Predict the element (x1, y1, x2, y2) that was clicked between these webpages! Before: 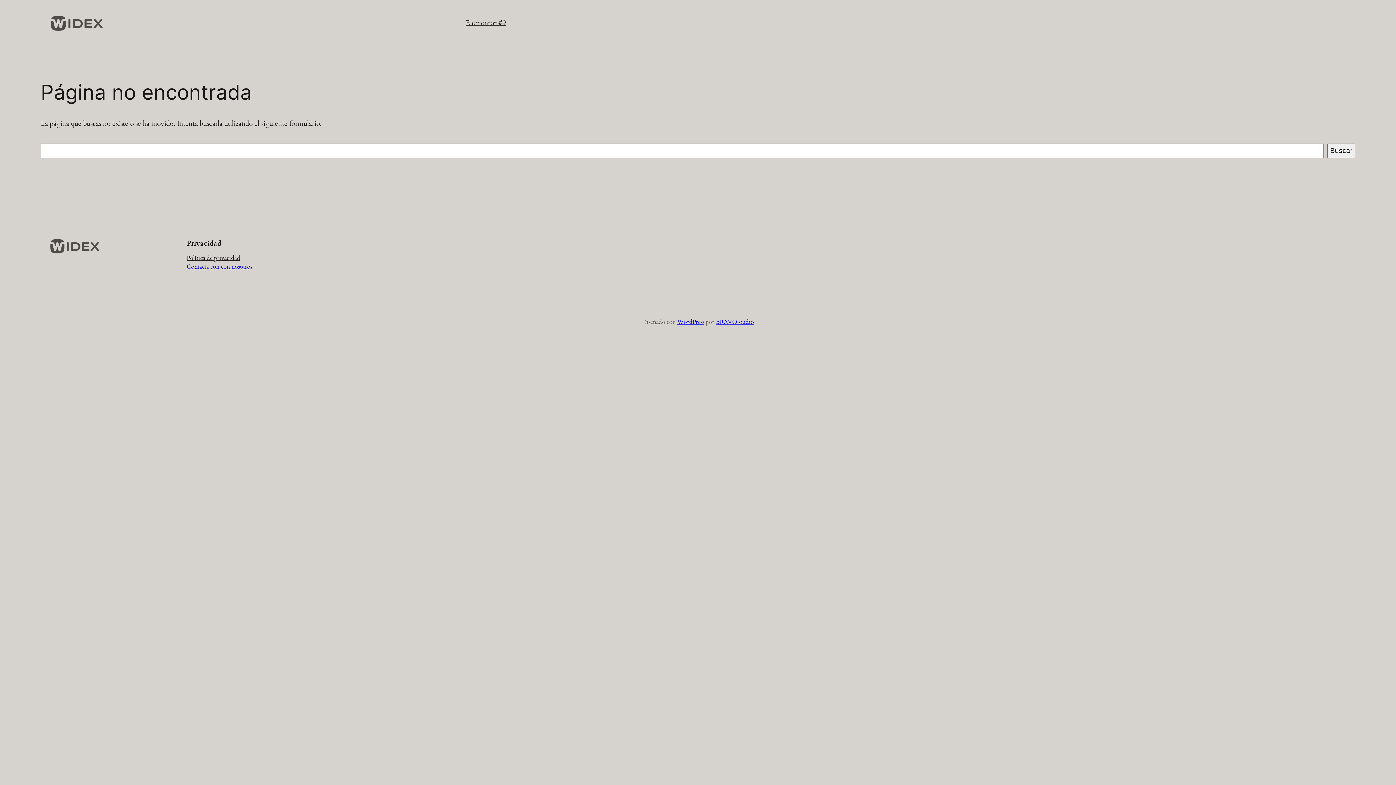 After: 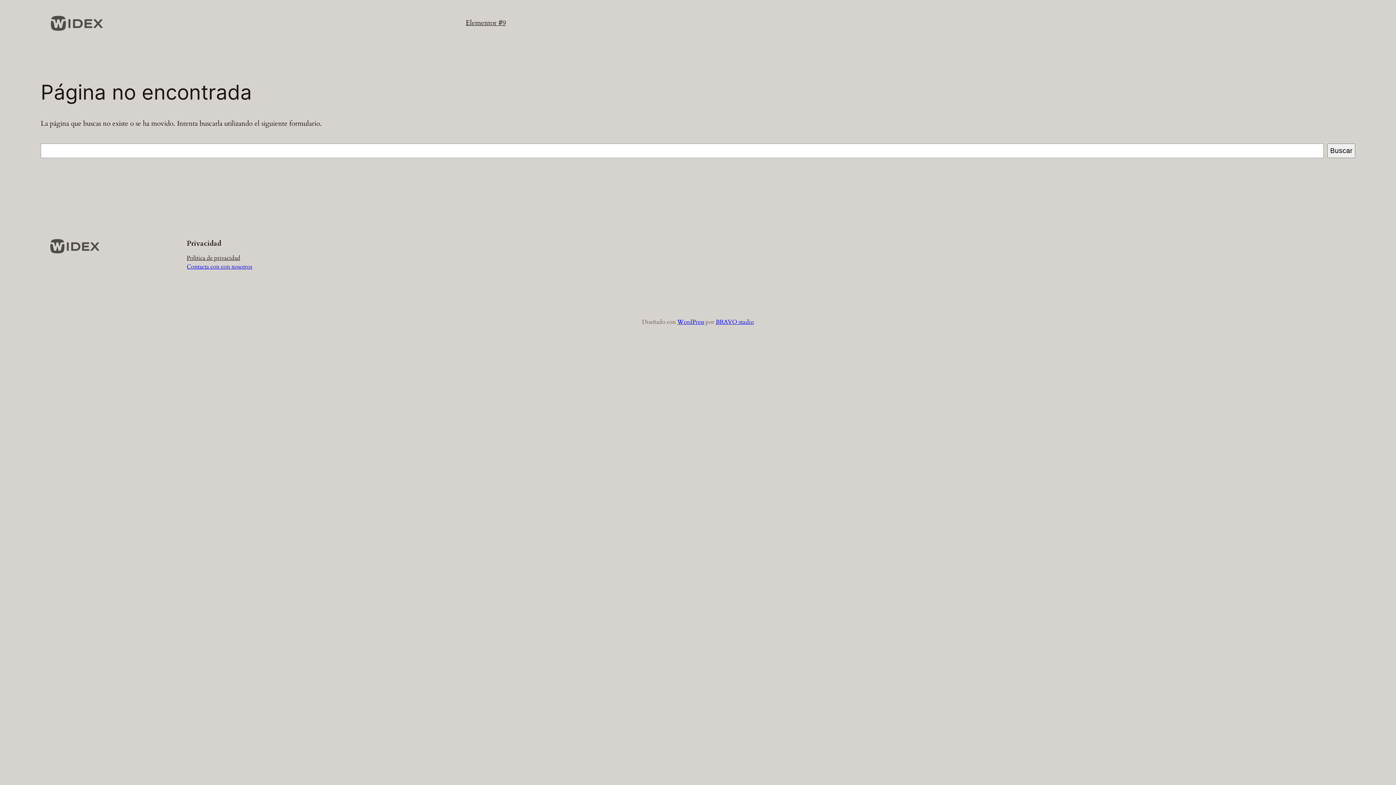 Action: label: Política de privacidad bbox: (186, 253, 240, 262)